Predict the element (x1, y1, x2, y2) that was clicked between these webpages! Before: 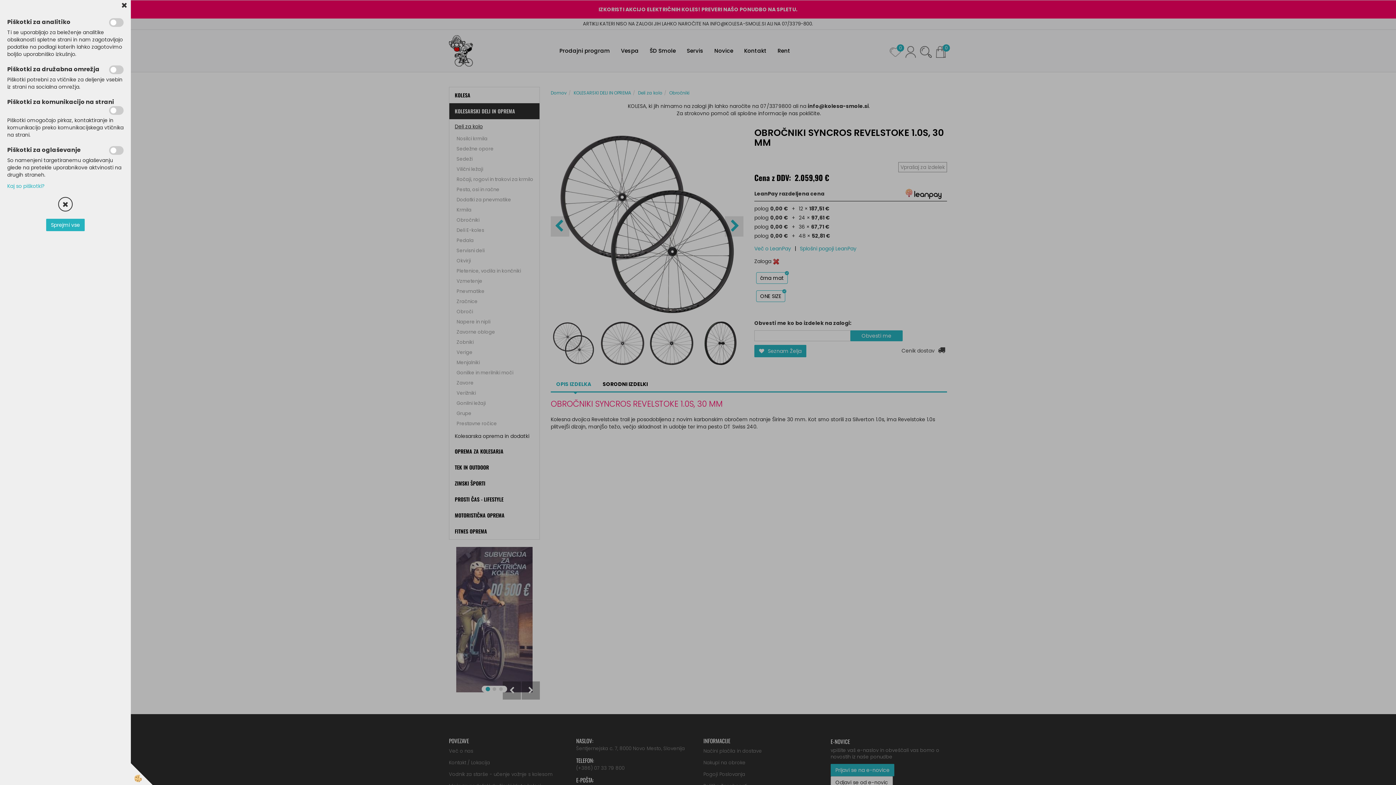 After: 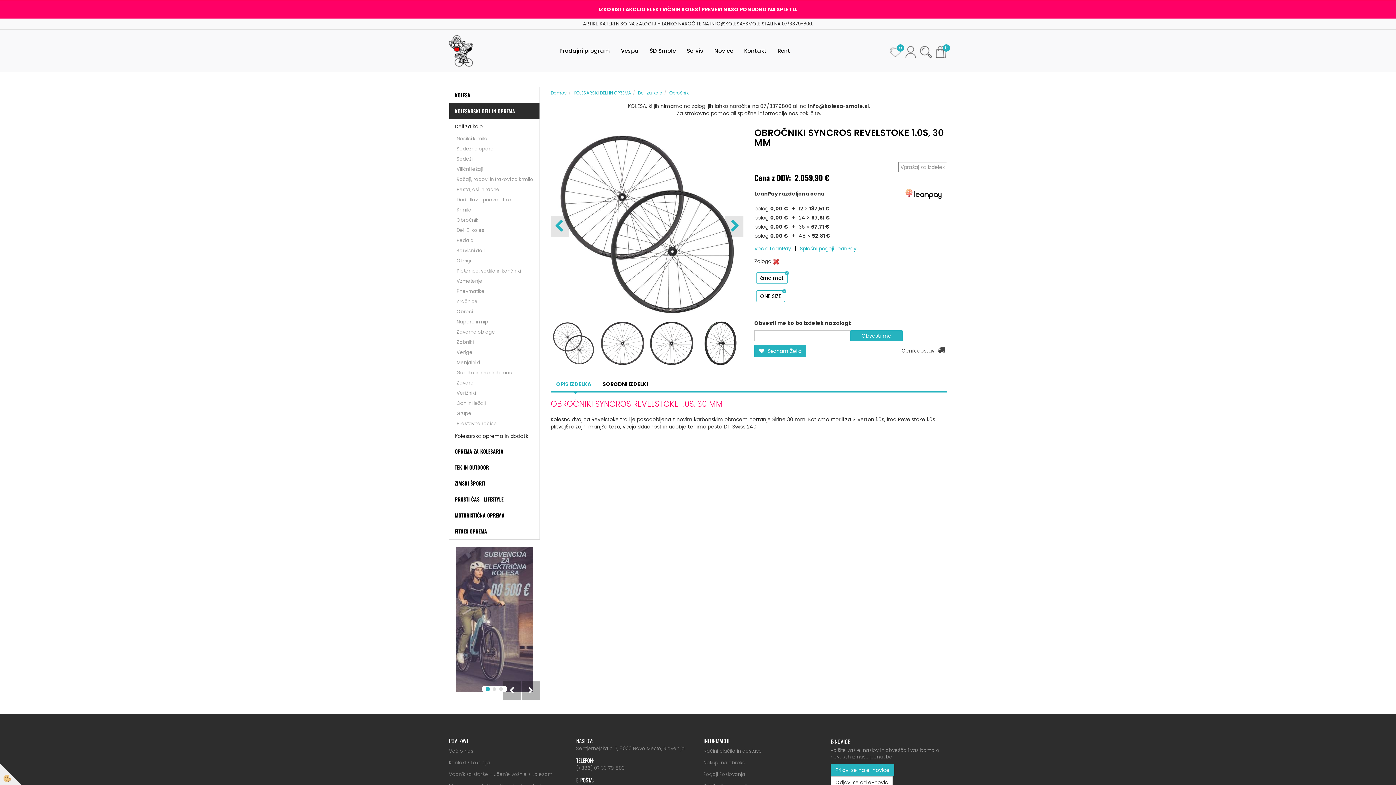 Action: bbox: (121, 0, 127, 10)